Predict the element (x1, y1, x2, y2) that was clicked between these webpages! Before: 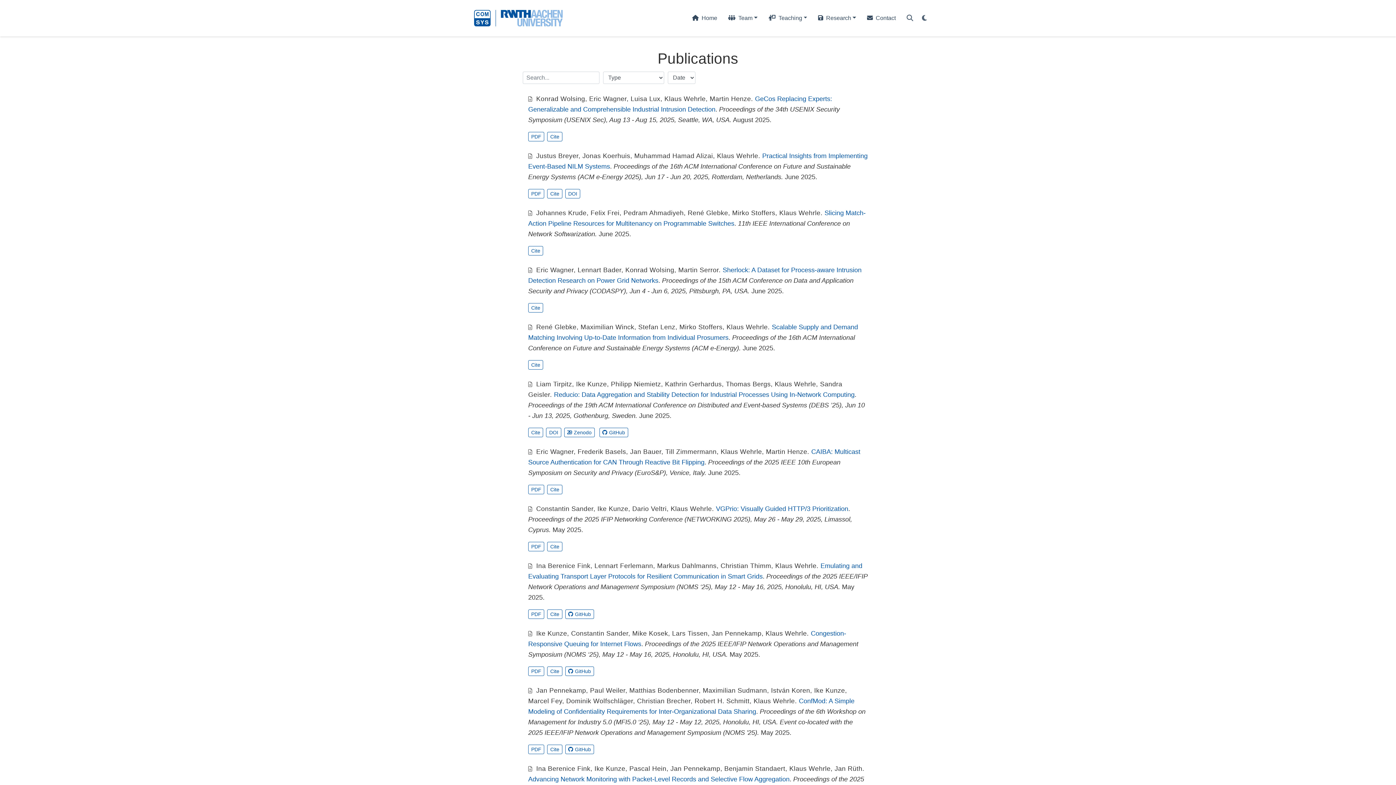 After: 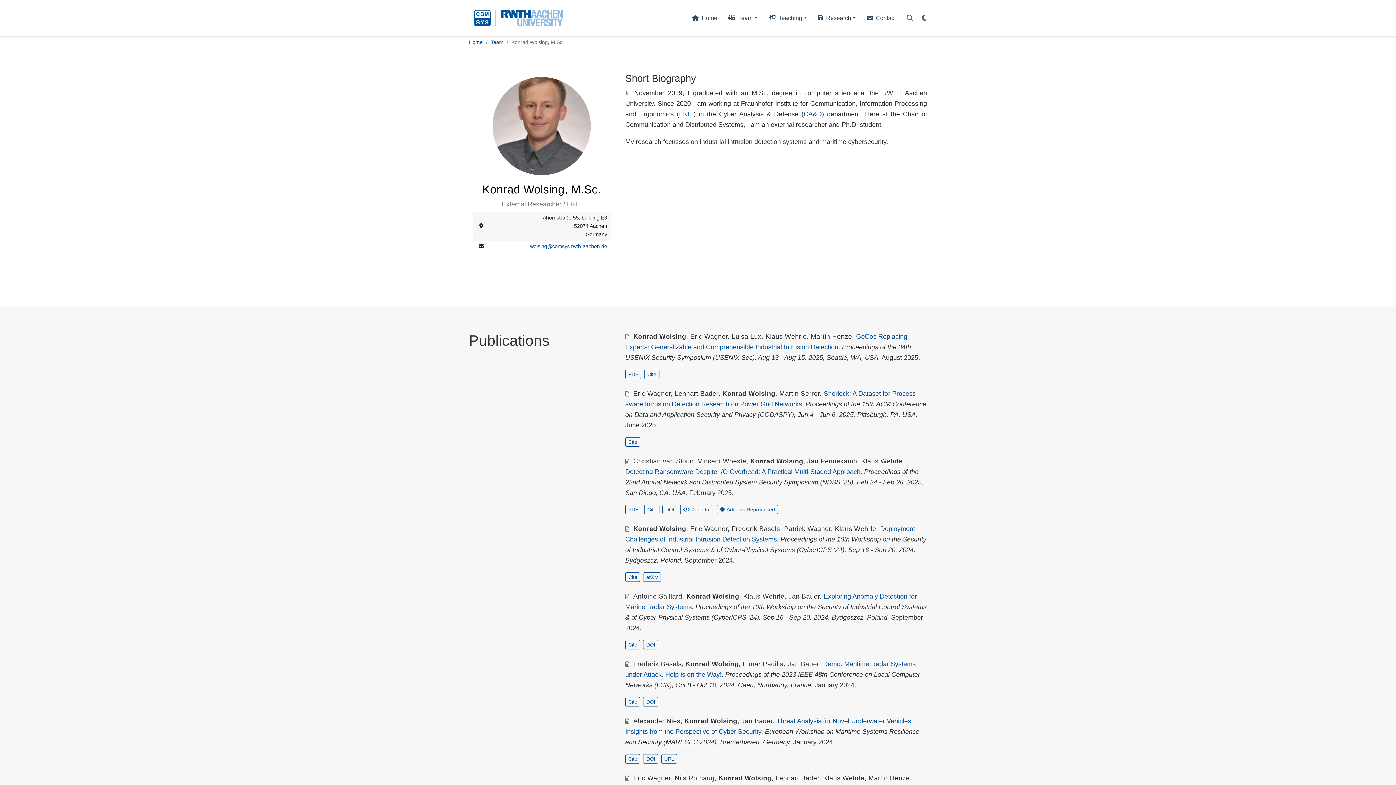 Action: bbox: (536, 95, 585, 102) label: Konrad Wolsing